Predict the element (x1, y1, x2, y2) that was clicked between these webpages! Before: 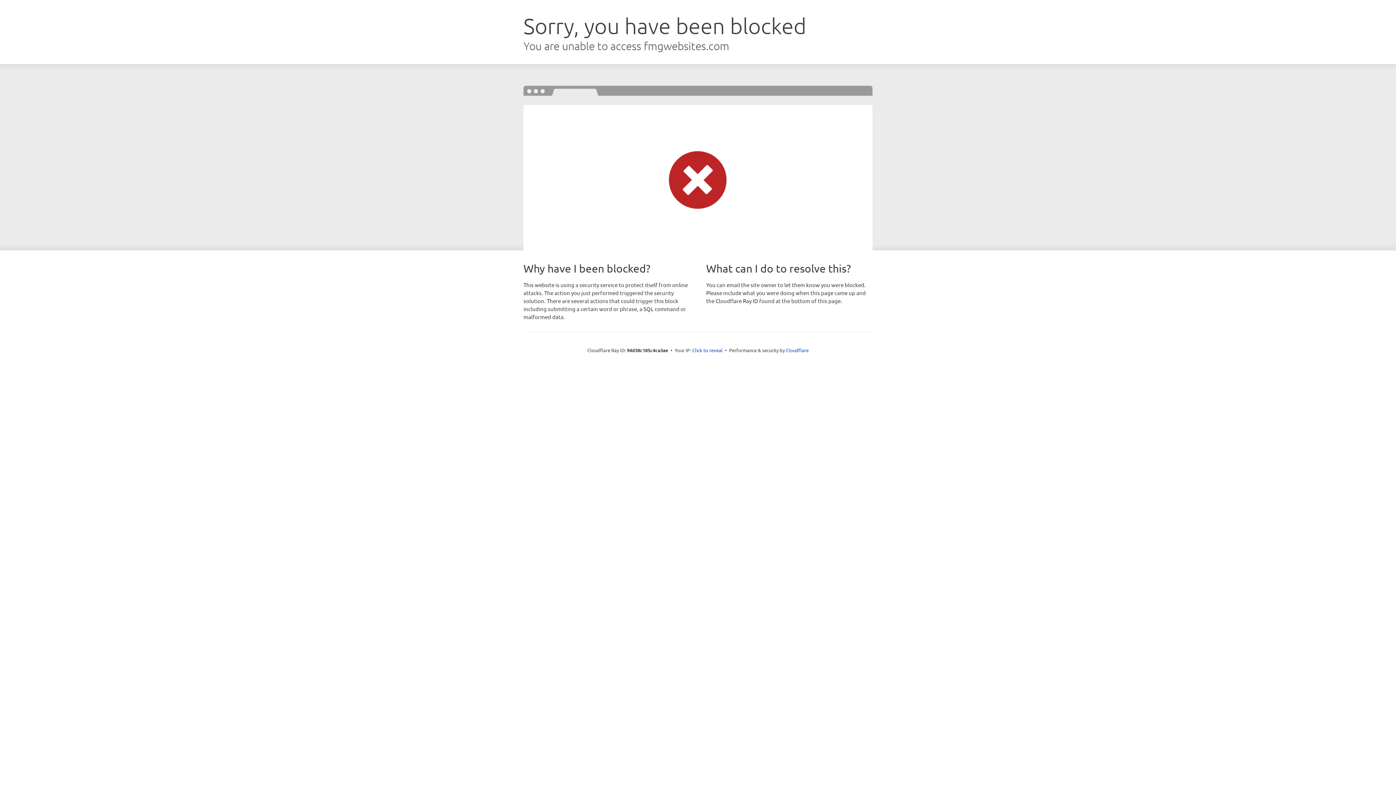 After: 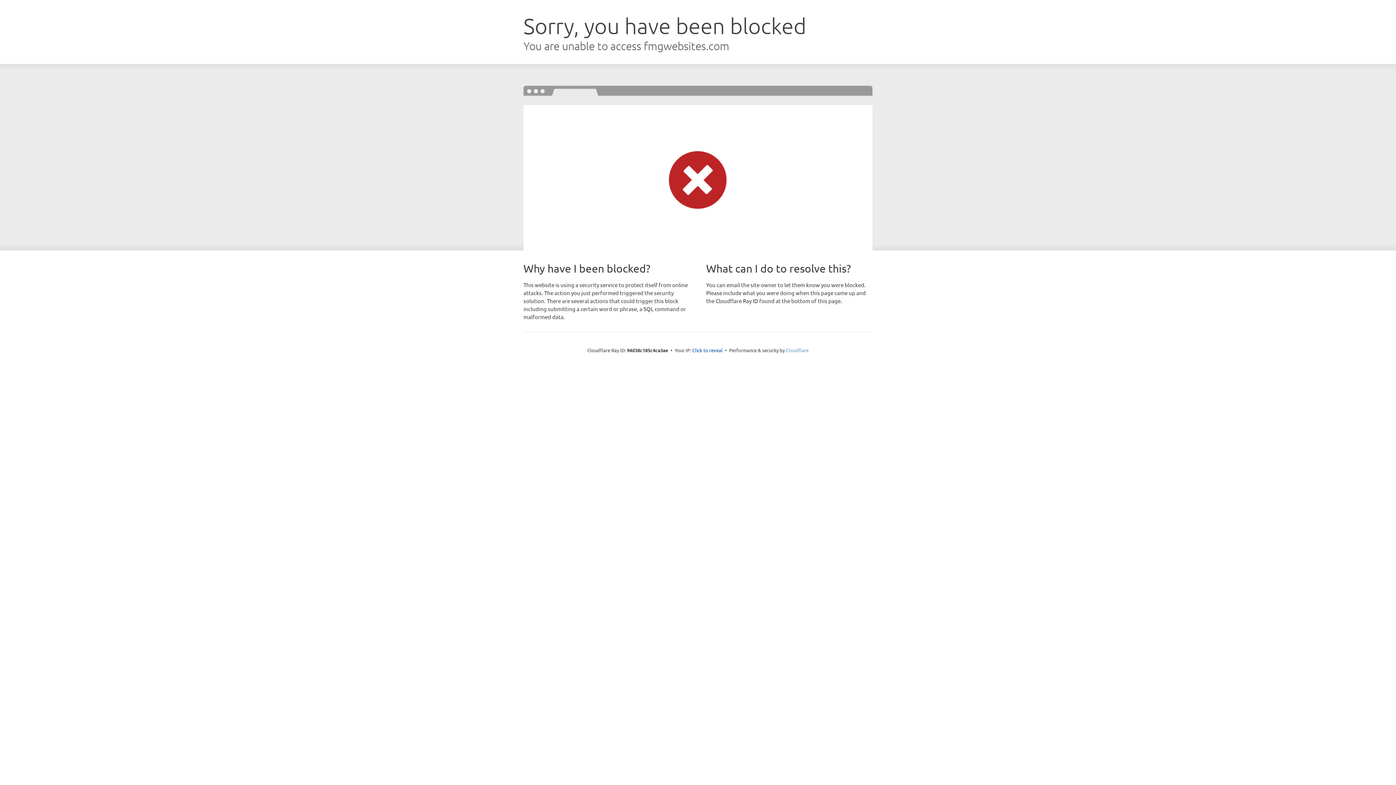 Action: label: Cloudflare bbox: (786, 347, 808, 353)